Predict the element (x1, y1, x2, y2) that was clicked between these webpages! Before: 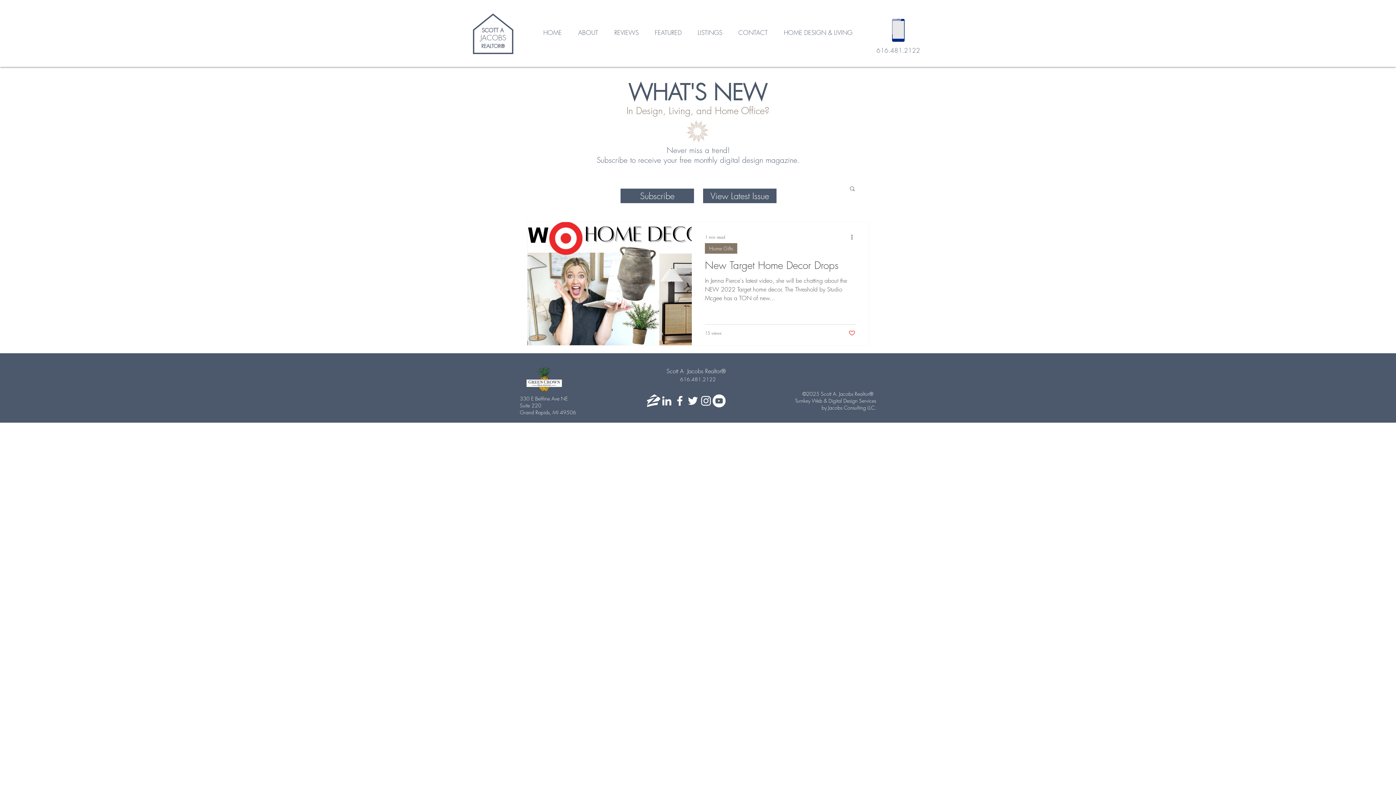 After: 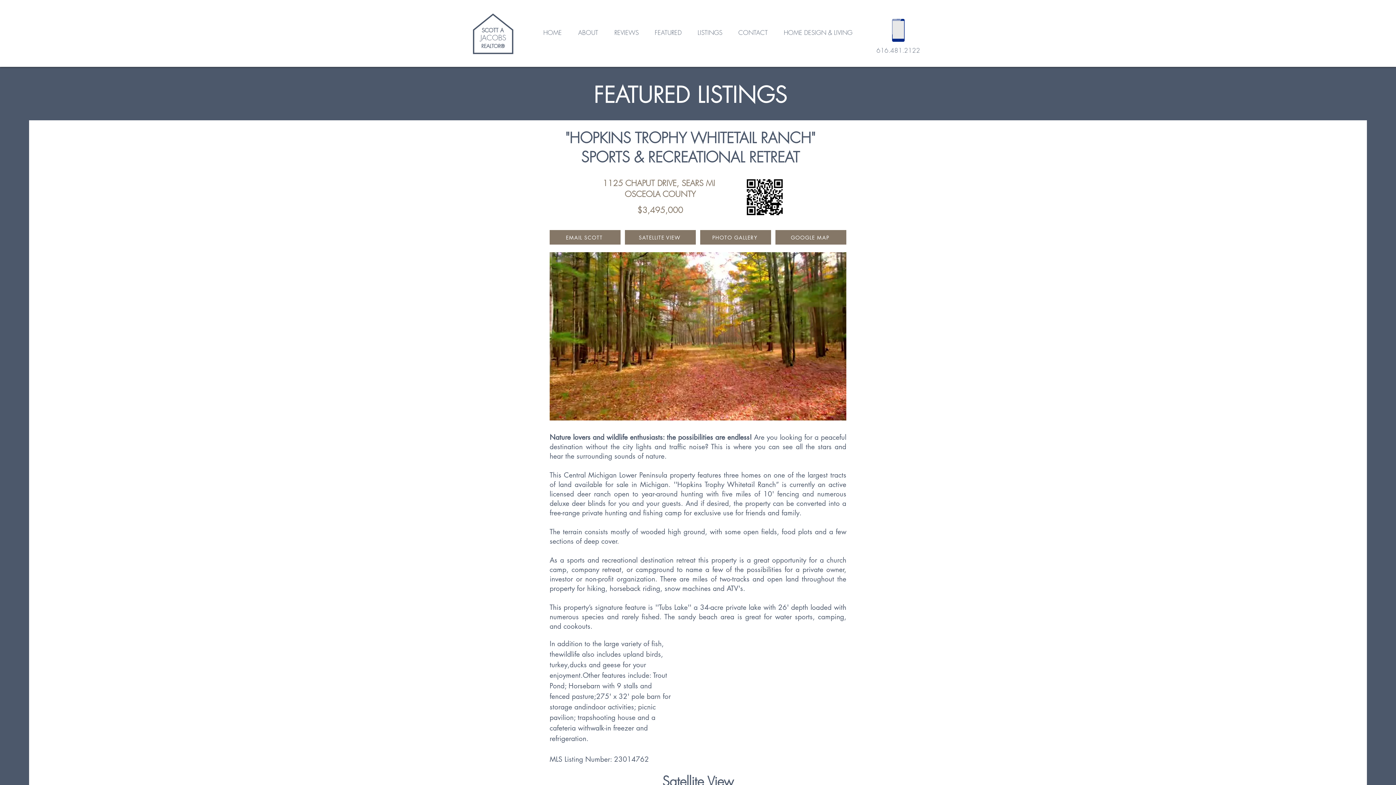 Action: label: FEATURED bbox: (646, 23, 689, 41)